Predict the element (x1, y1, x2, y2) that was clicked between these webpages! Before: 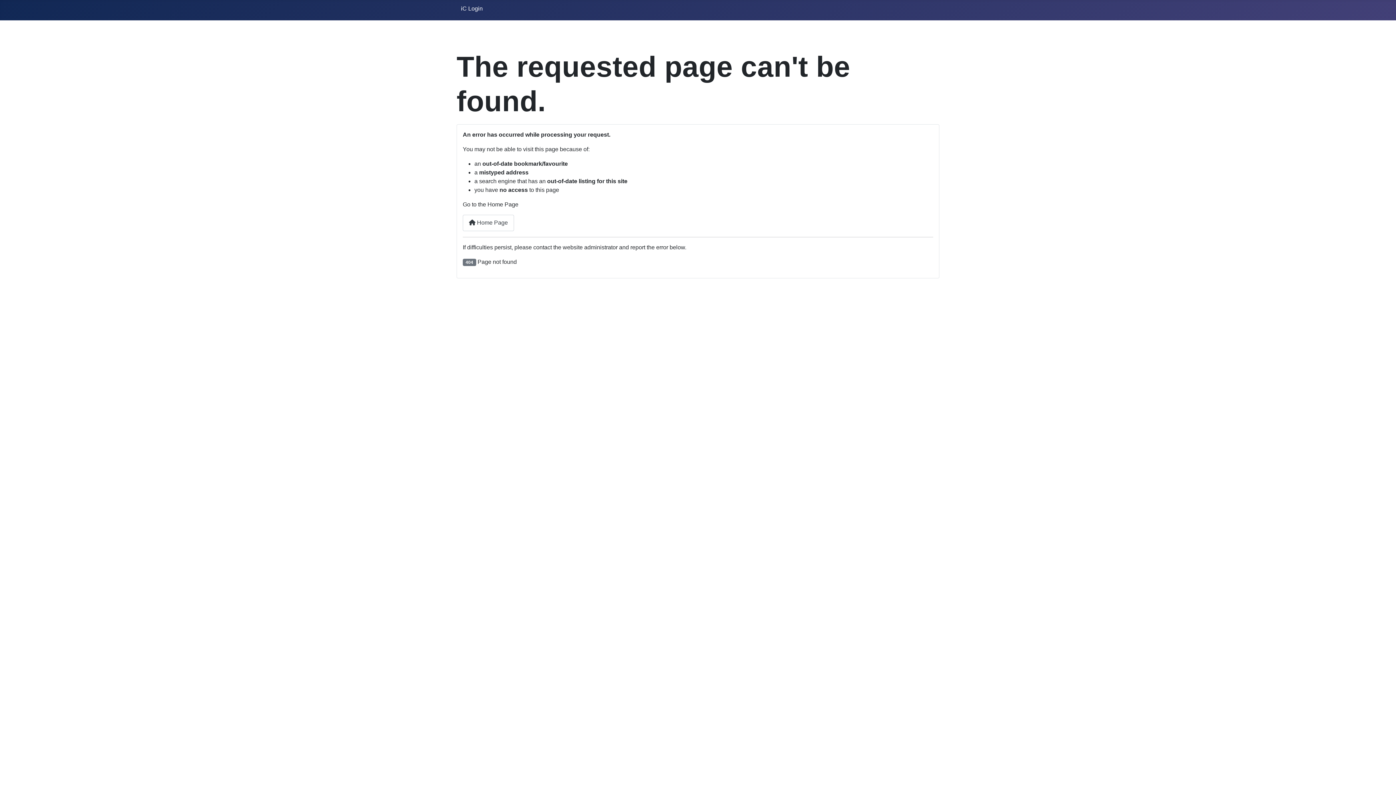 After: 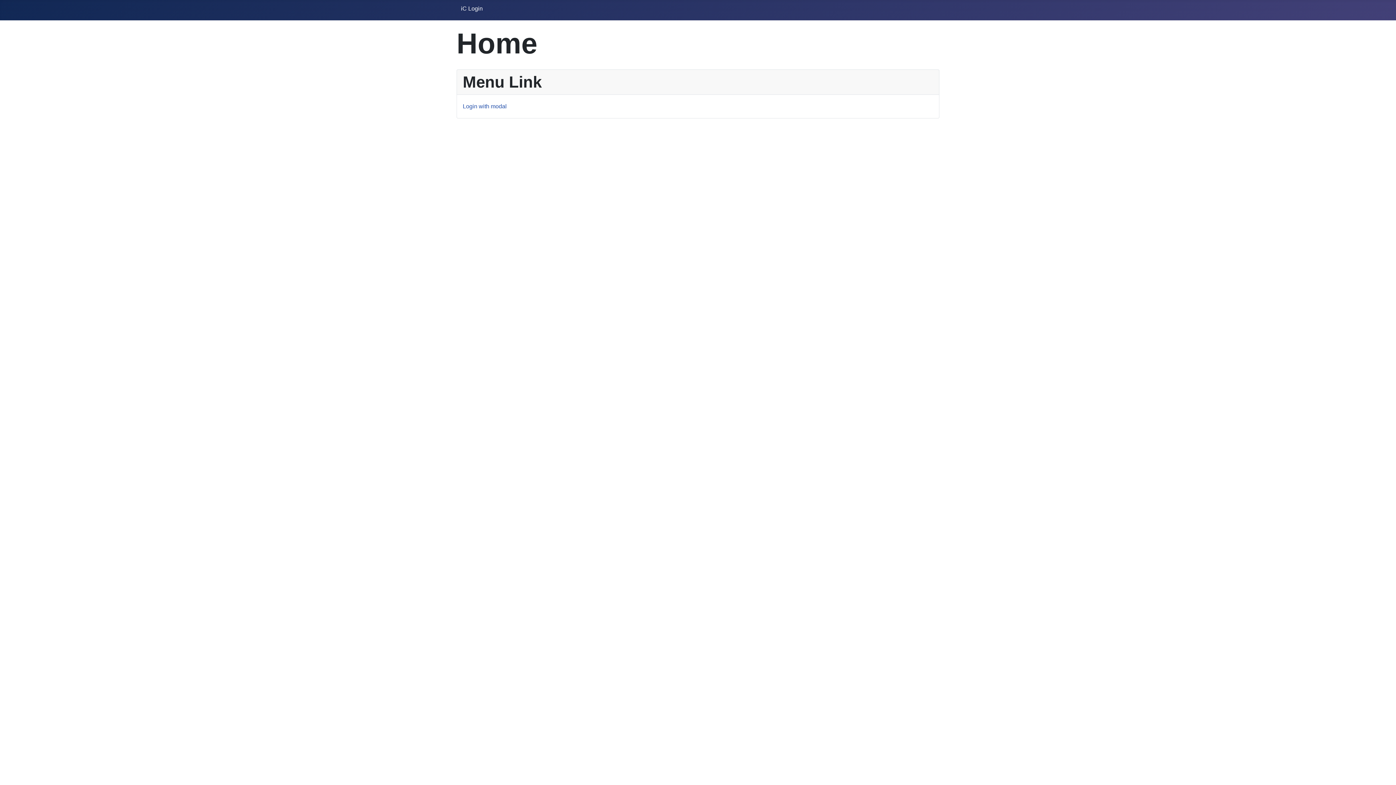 Action: bbox: (462, 214, 514, 231) label:  Home Page